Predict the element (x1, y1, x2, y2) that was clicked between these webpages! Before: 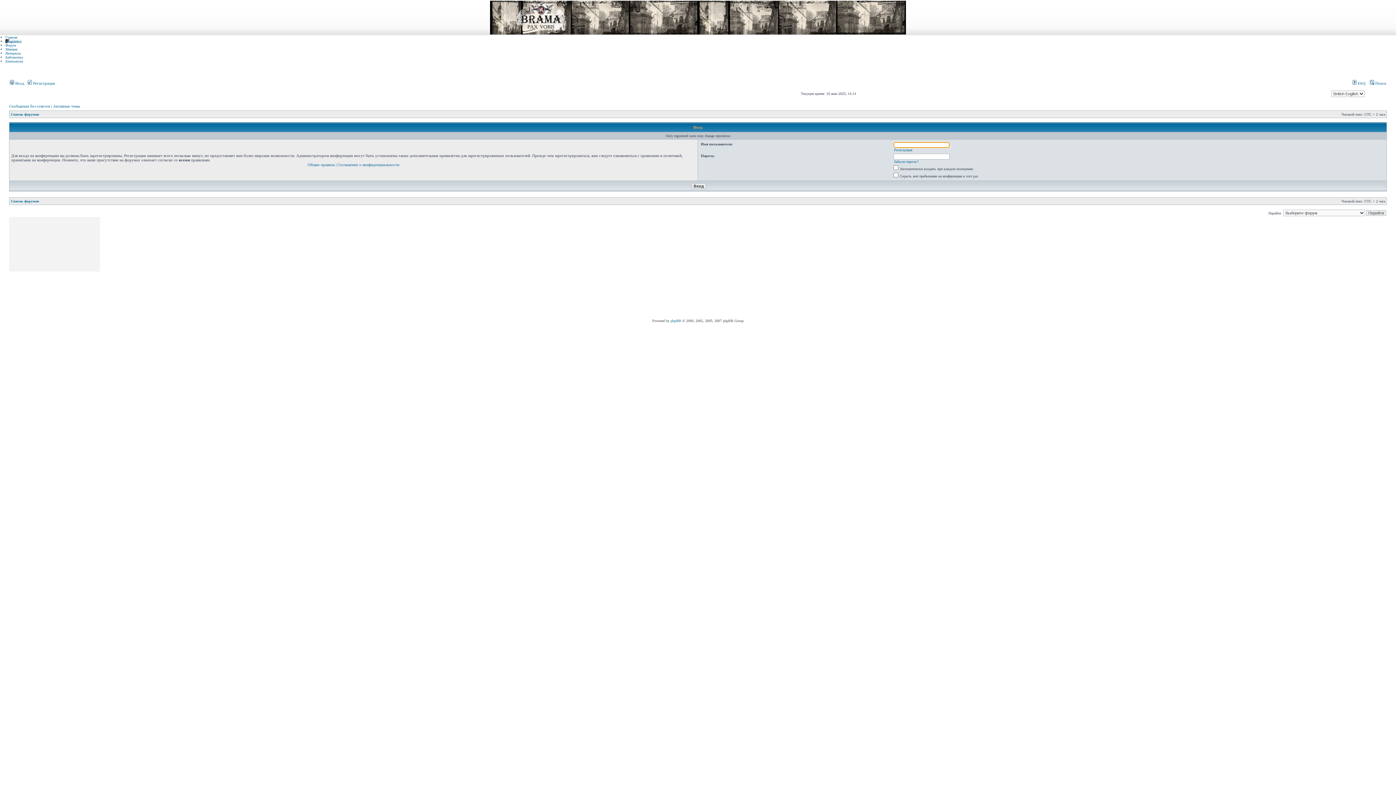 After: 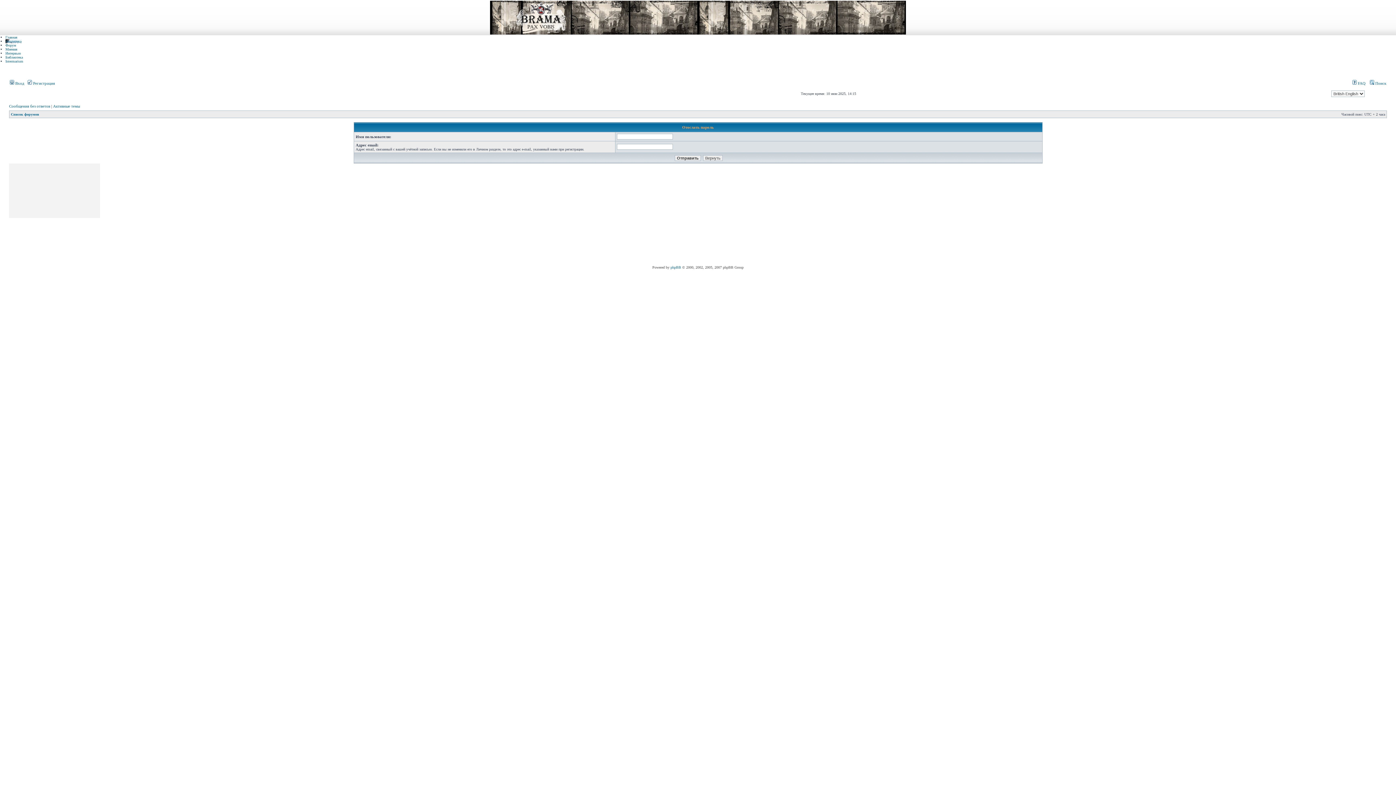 Action: label: Забыли пароль? bbox: (894, 159, 918, 163)